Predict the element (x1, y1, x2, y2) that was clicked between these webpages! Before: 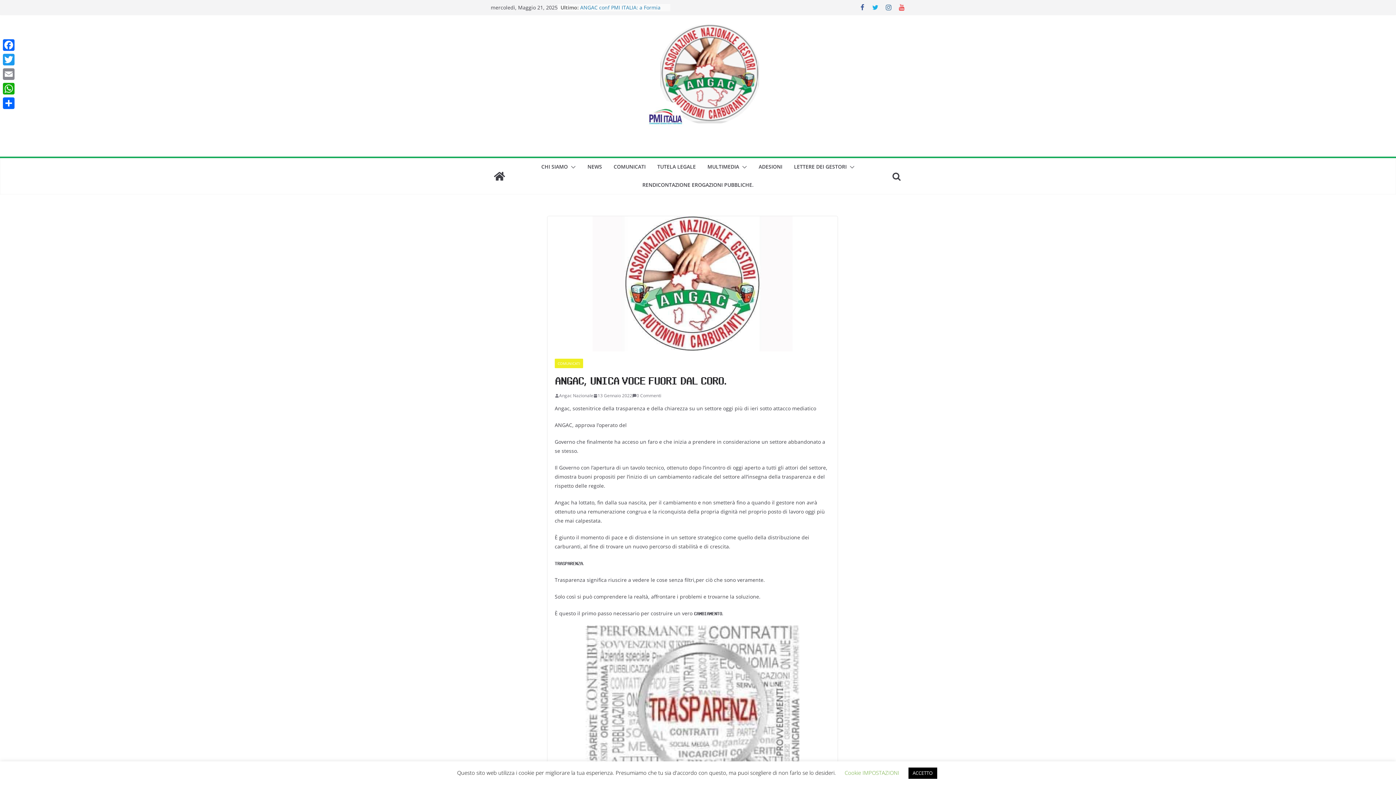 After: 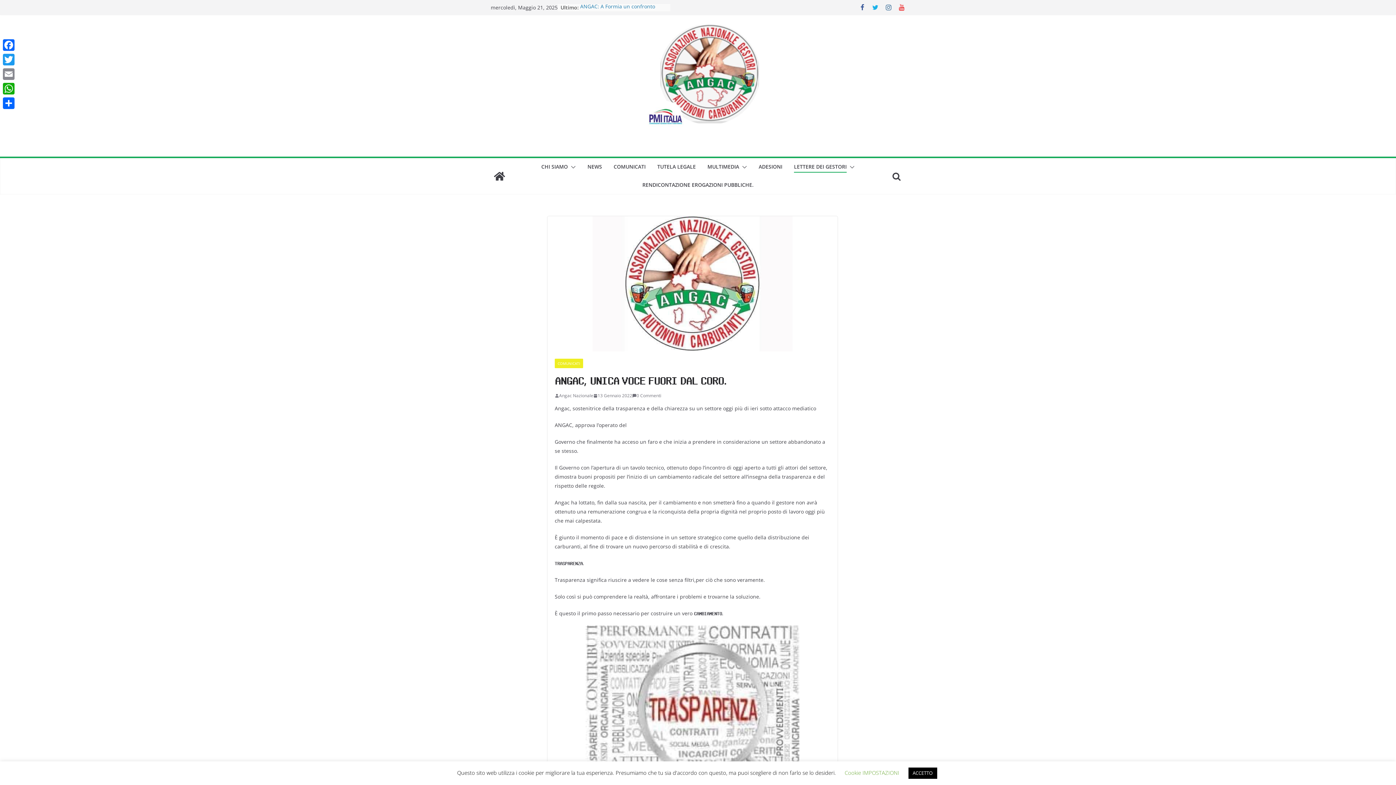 Action: bbox: (846, 161, 854, 172)